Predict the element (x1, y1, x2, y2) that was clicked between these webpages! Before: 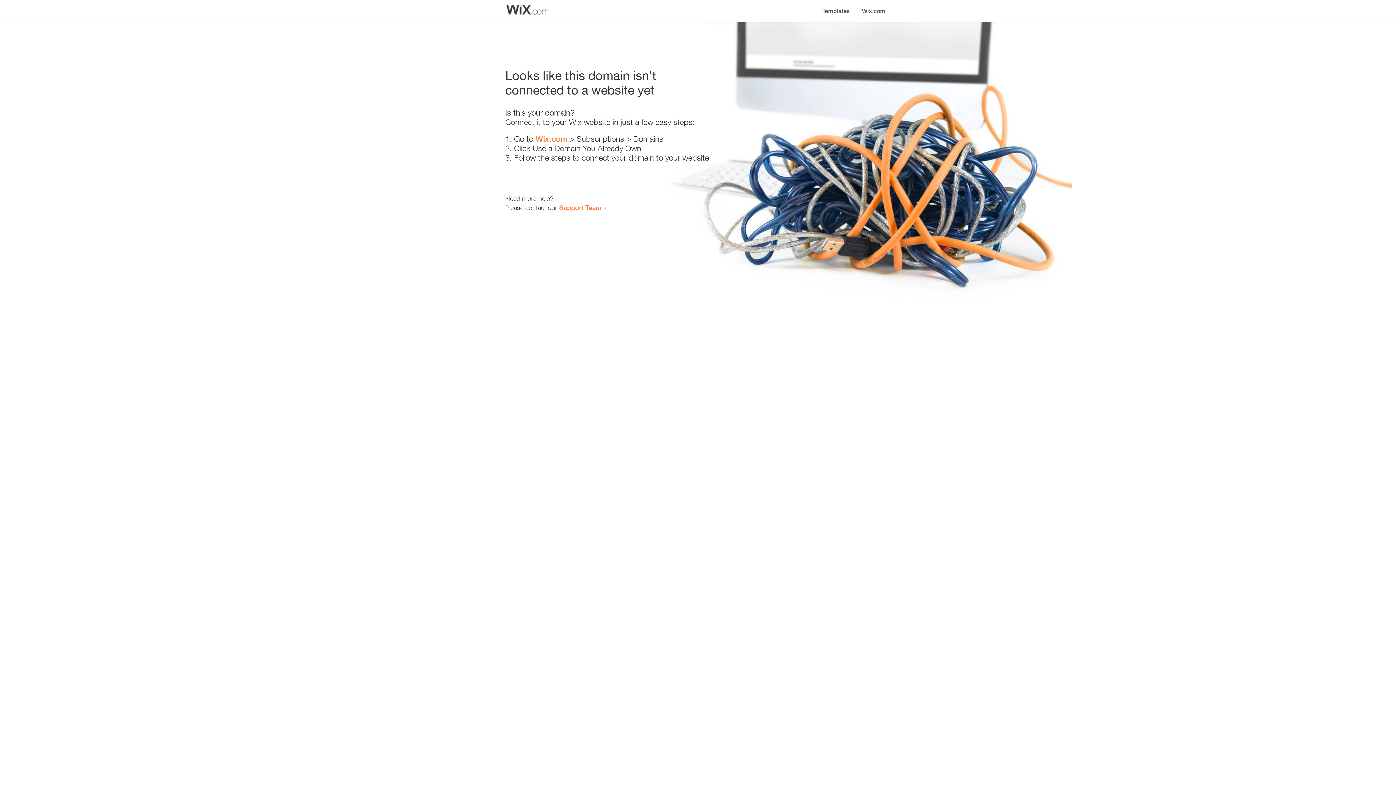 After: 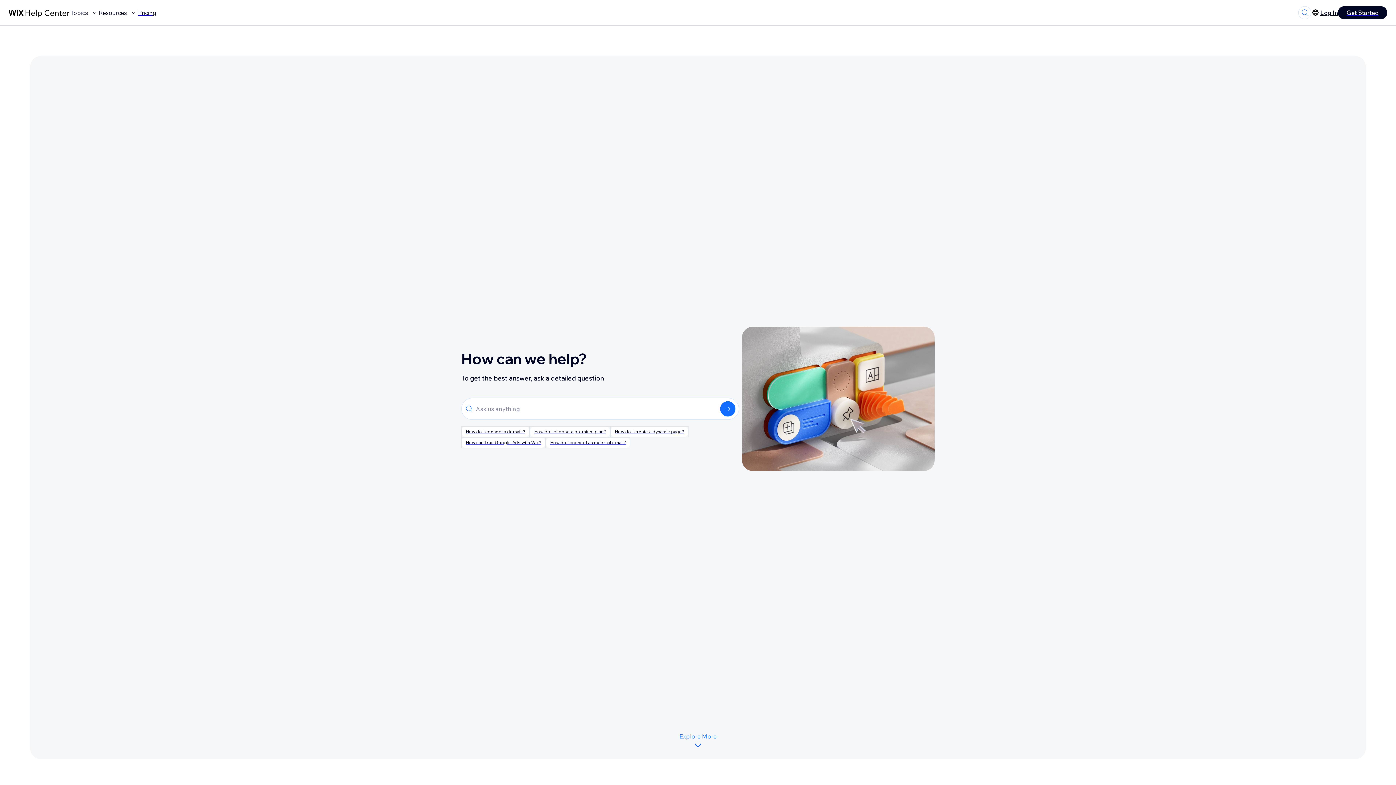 Action: bbox: (559, 203, 601, 211) label: Support Team